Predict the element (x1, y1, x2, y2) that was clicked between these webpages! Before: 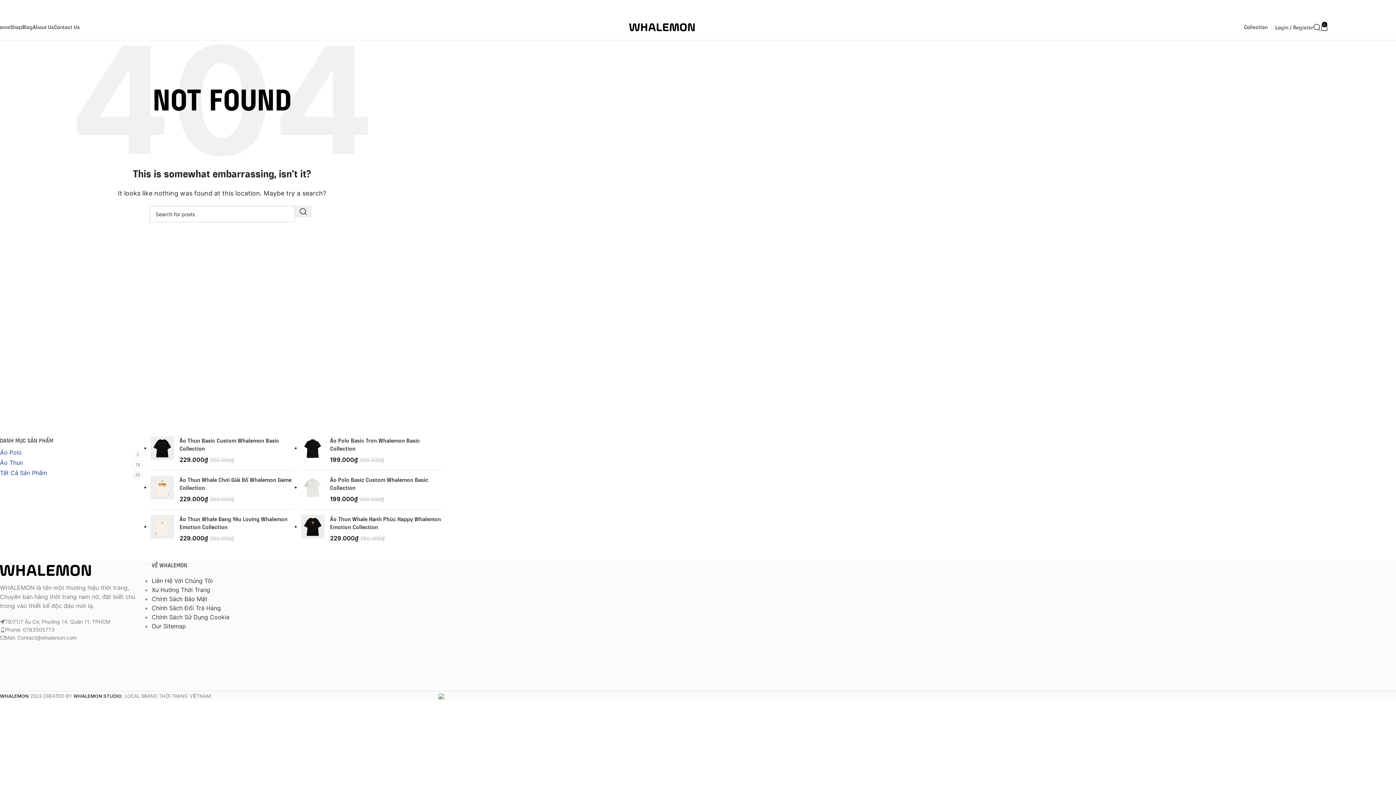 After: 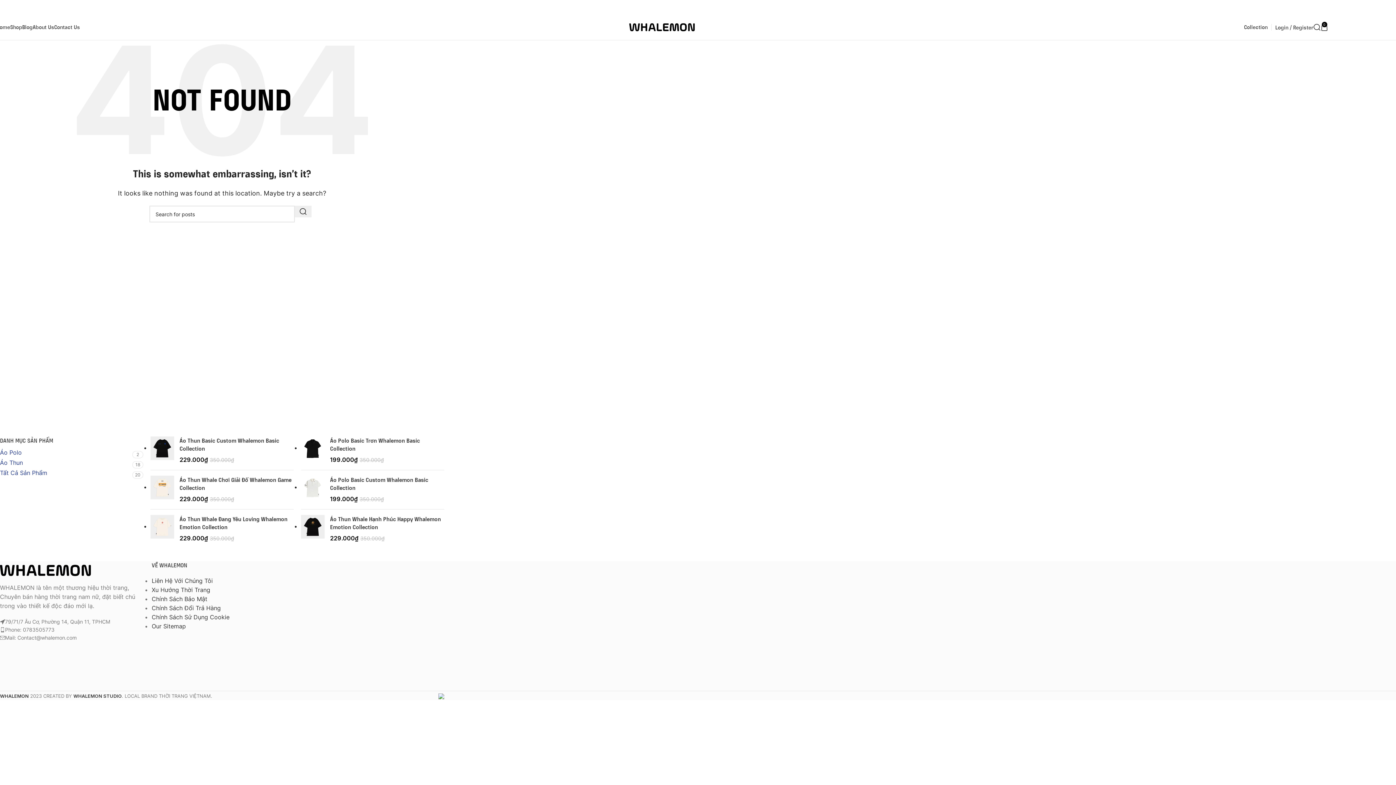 Action: bbox: (0, 566, 90, 573) label: Image link